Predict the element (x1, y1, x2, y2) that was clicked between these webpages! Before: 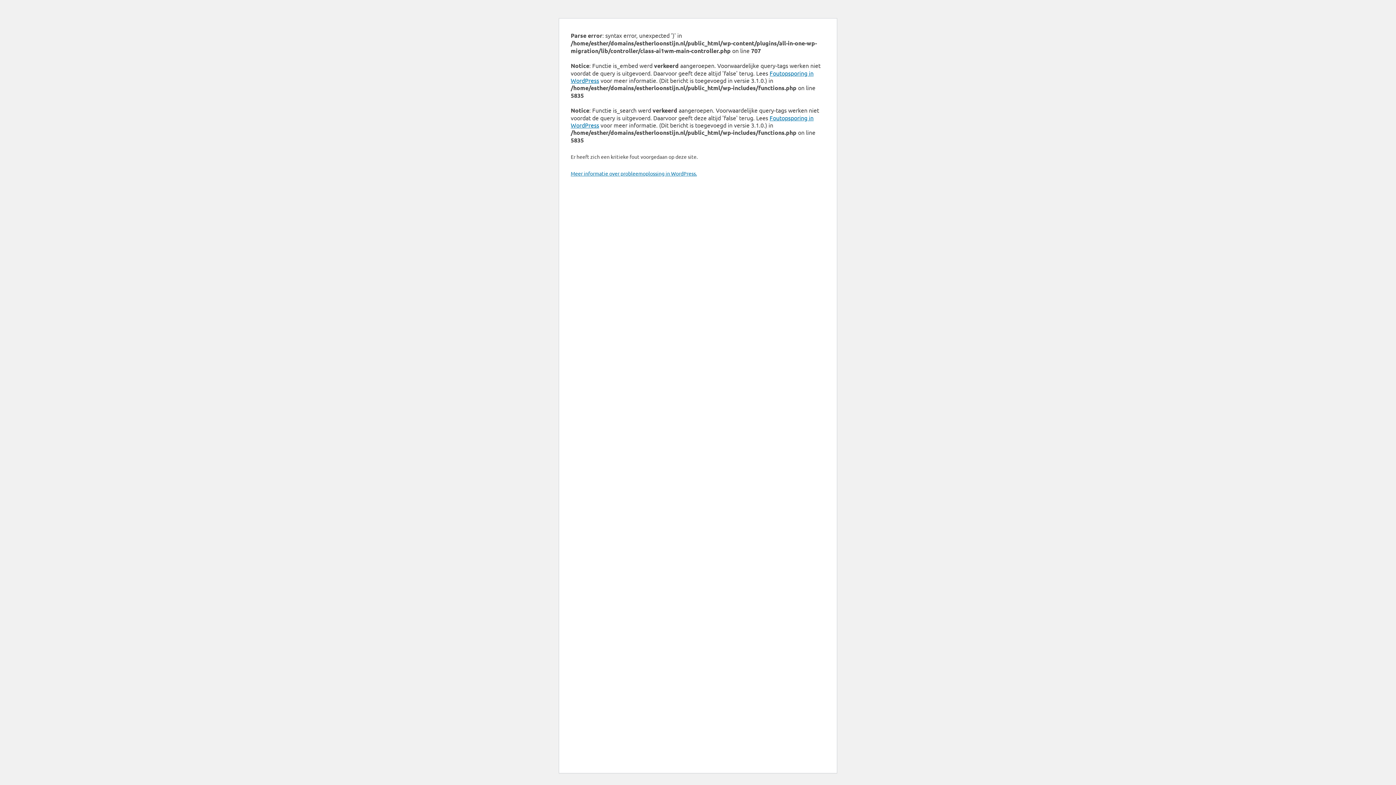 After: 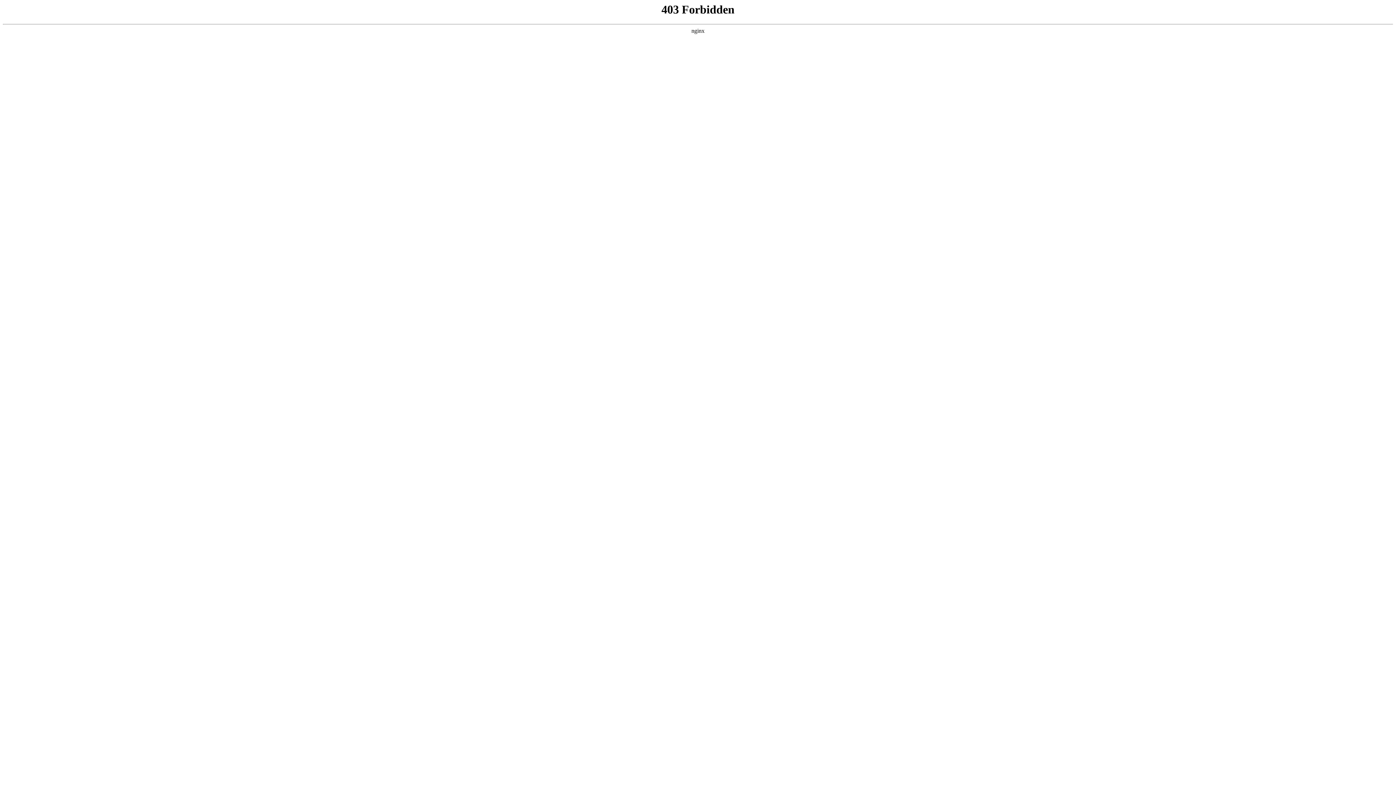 Action: bbox: (570, 170, 697, 176) label: Meer informatie over probleemoplossing in WordPress.